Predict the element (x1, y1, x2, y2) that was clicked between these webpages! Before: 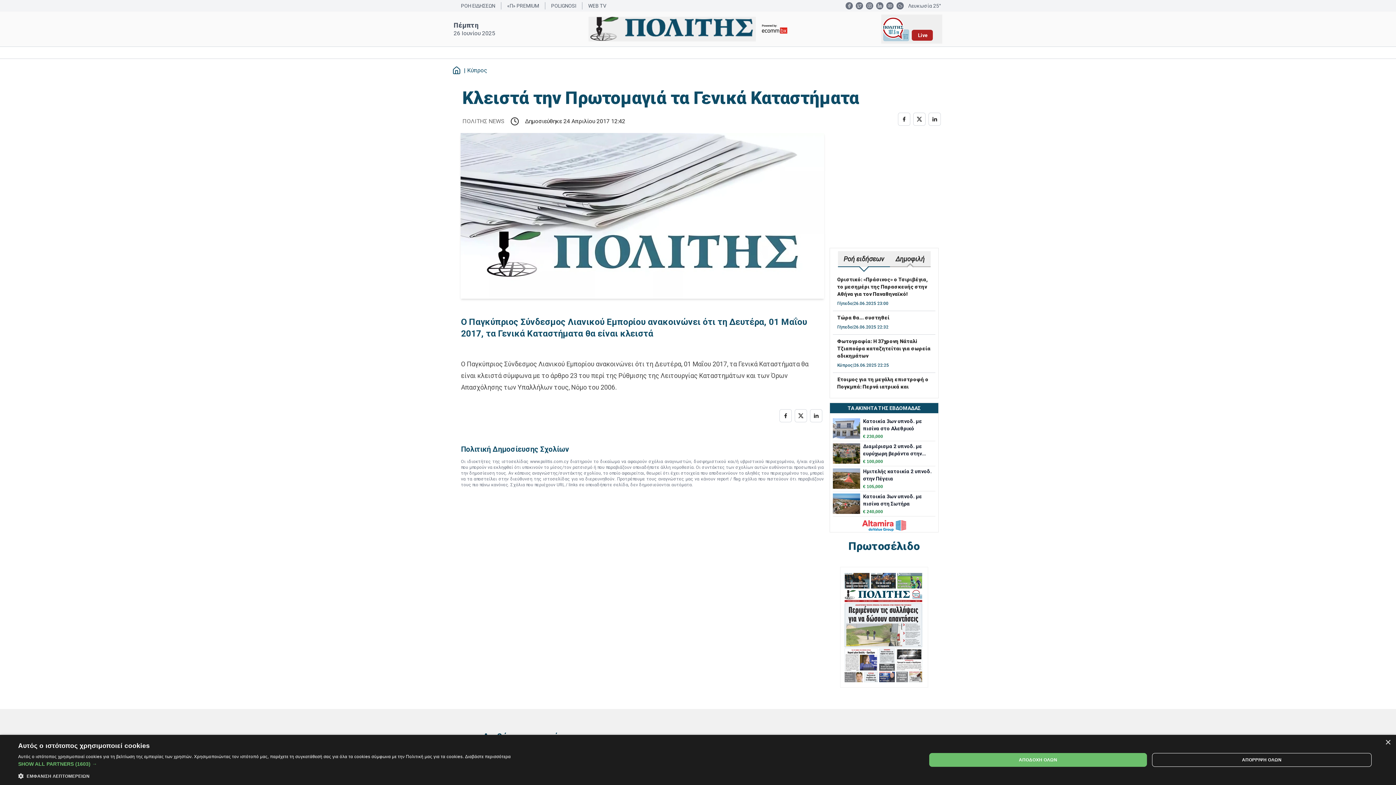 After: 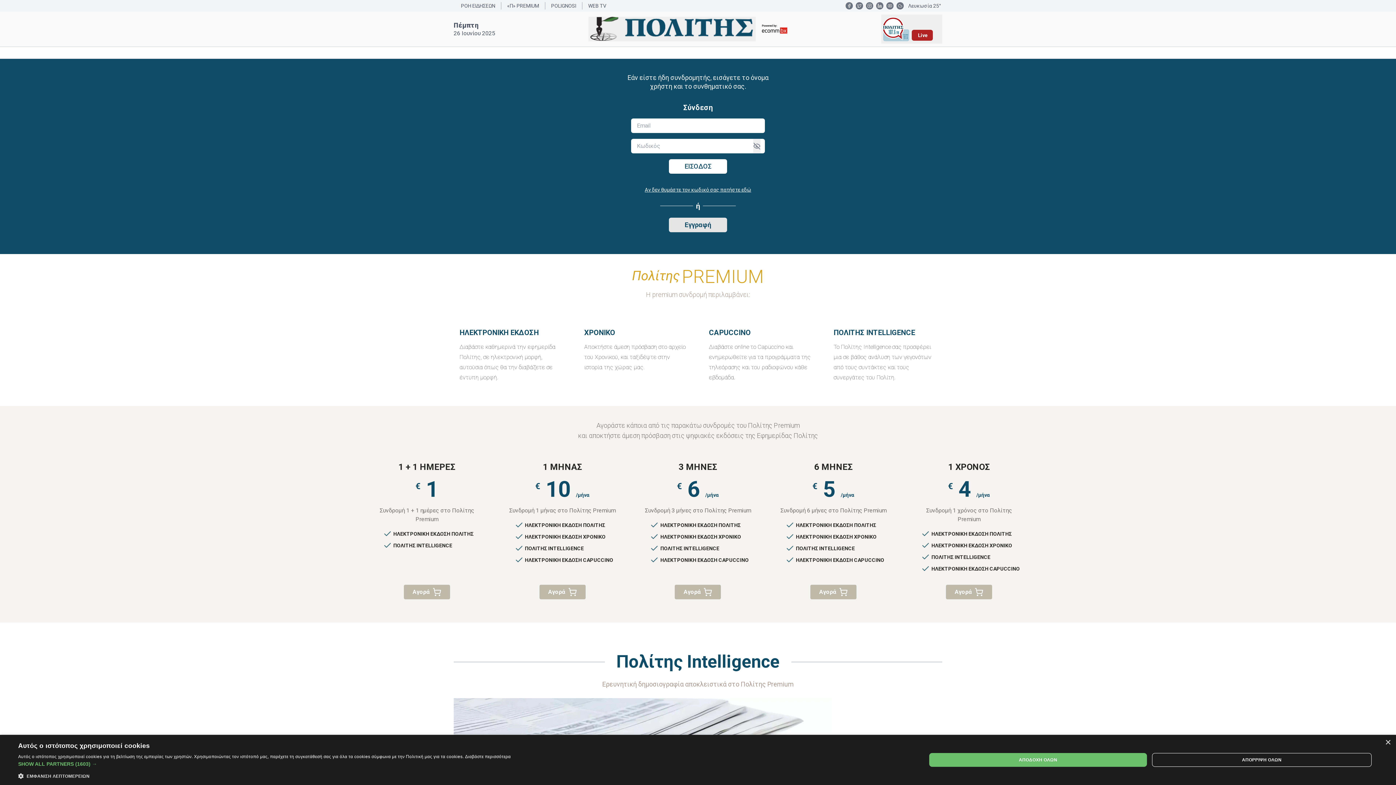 Action: bbox: (501, 2, 539, 9) label: Visit «Π» PREMIUM